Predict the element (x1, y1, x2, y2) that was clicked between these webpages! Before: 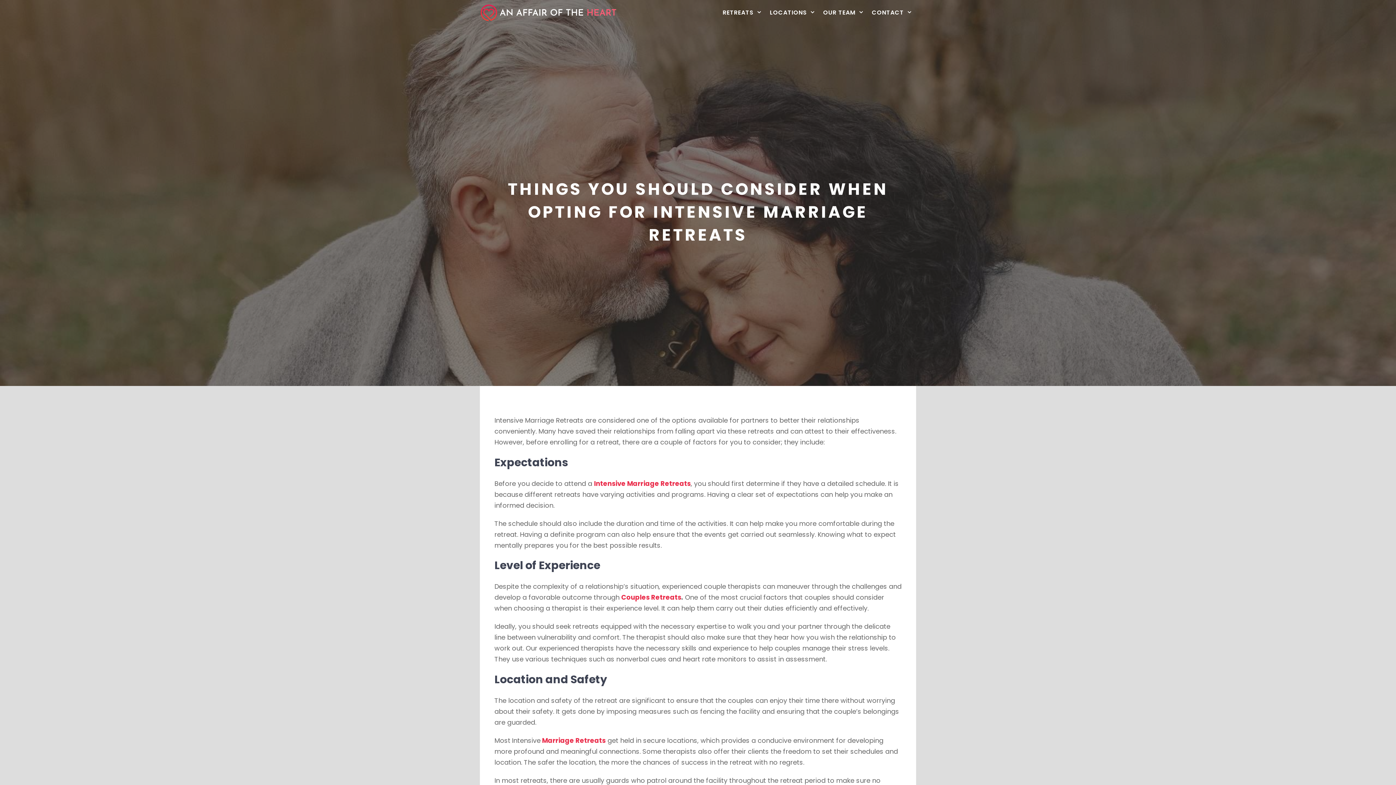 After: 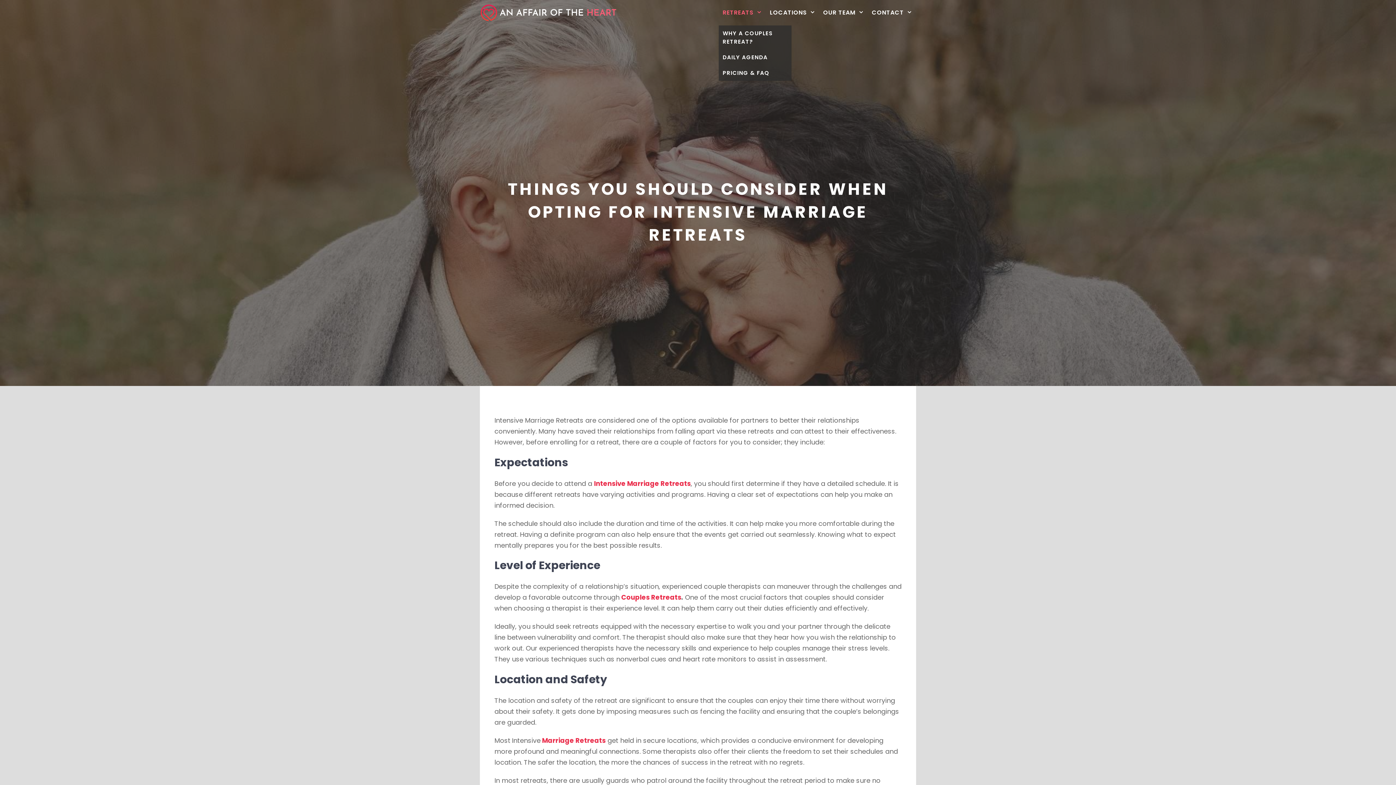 Action: bbox: (718, 0, 766, 25) label: RETREATS